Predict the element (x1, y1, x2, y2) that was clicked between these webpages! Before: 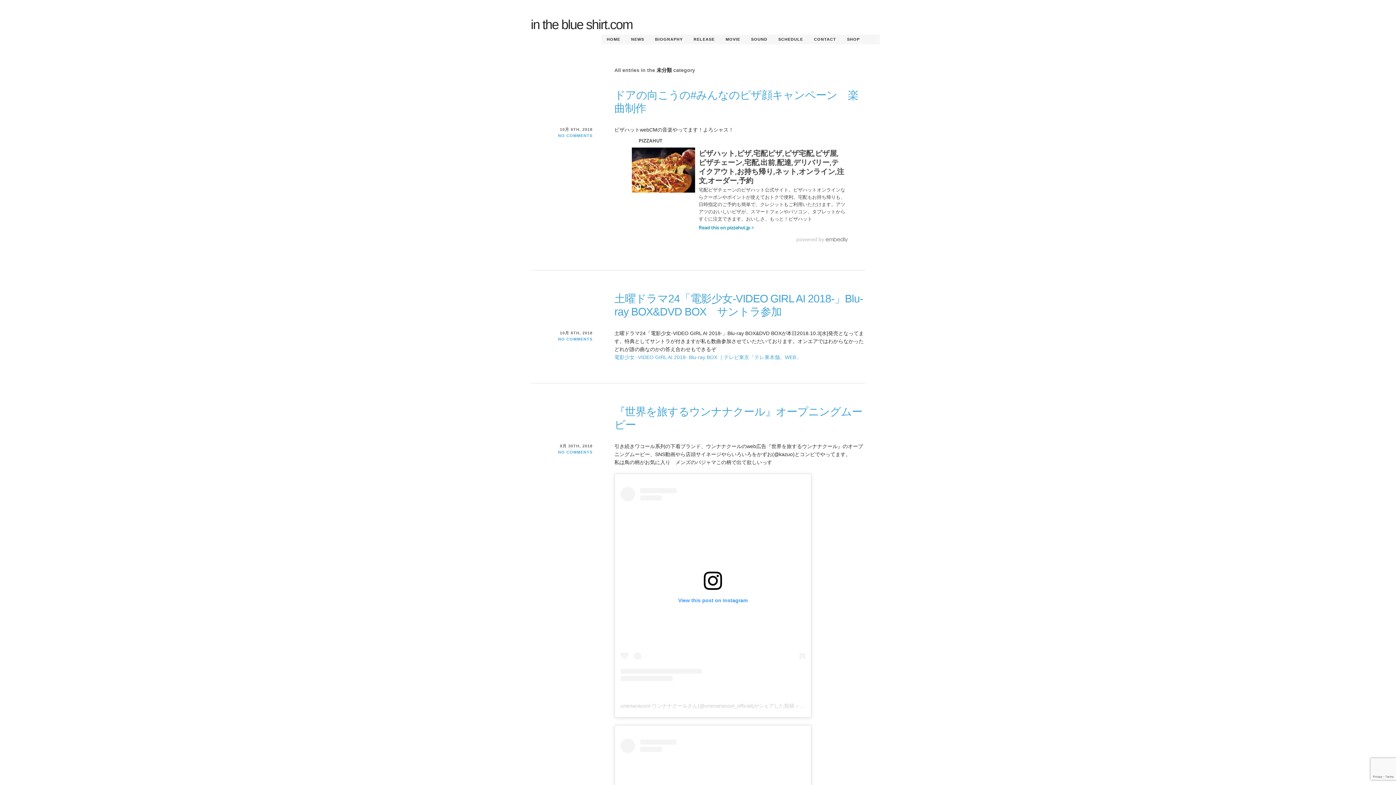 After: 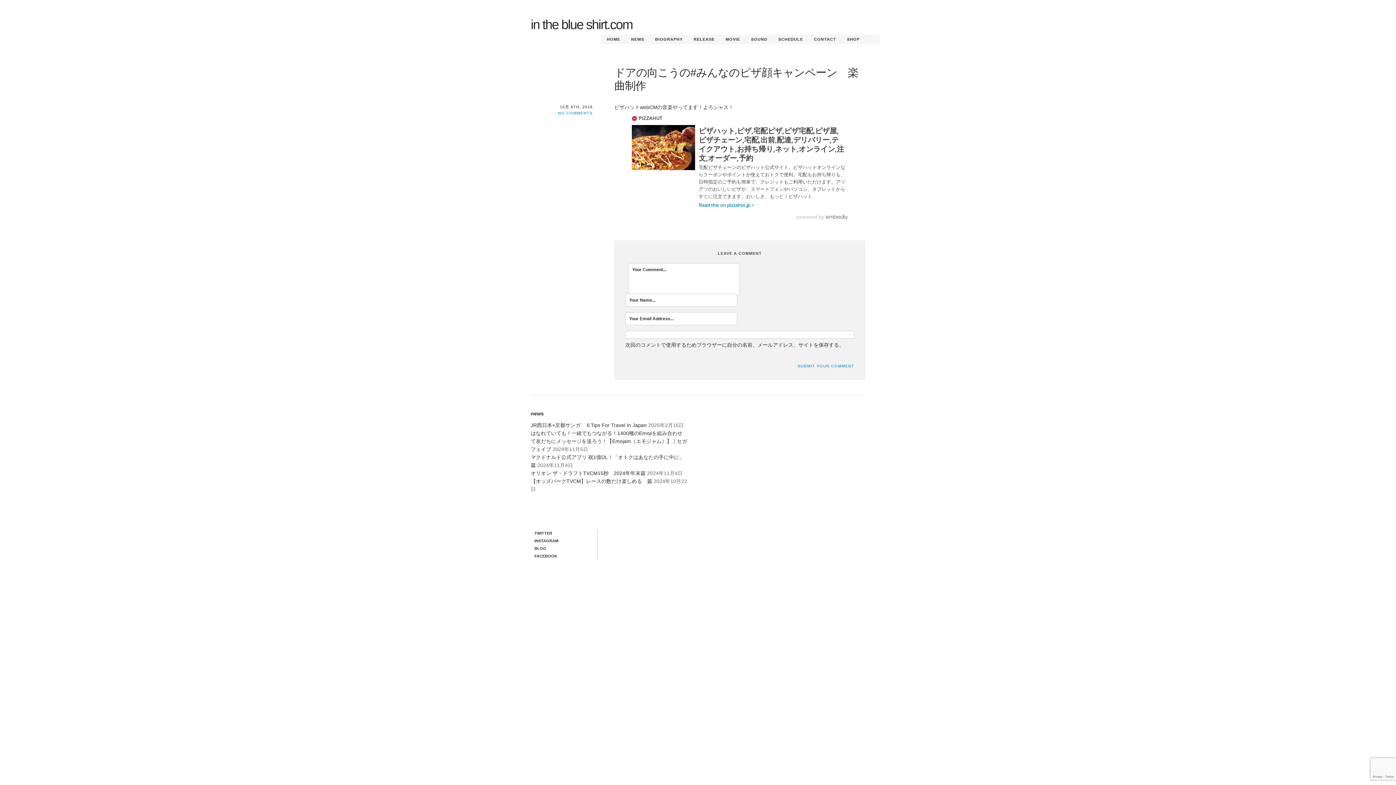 Action: label: NO COMMENTS bbox: (558, 133, 592, 137)